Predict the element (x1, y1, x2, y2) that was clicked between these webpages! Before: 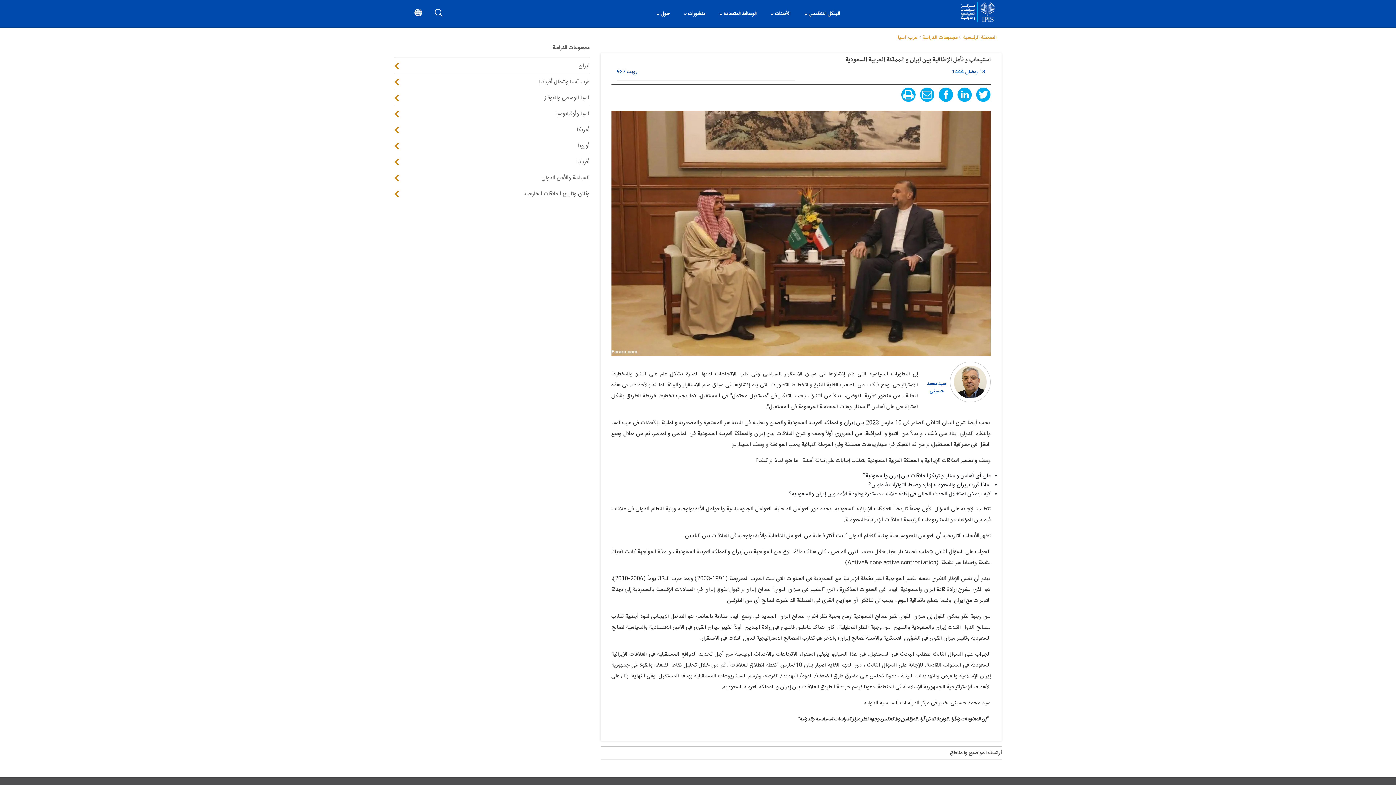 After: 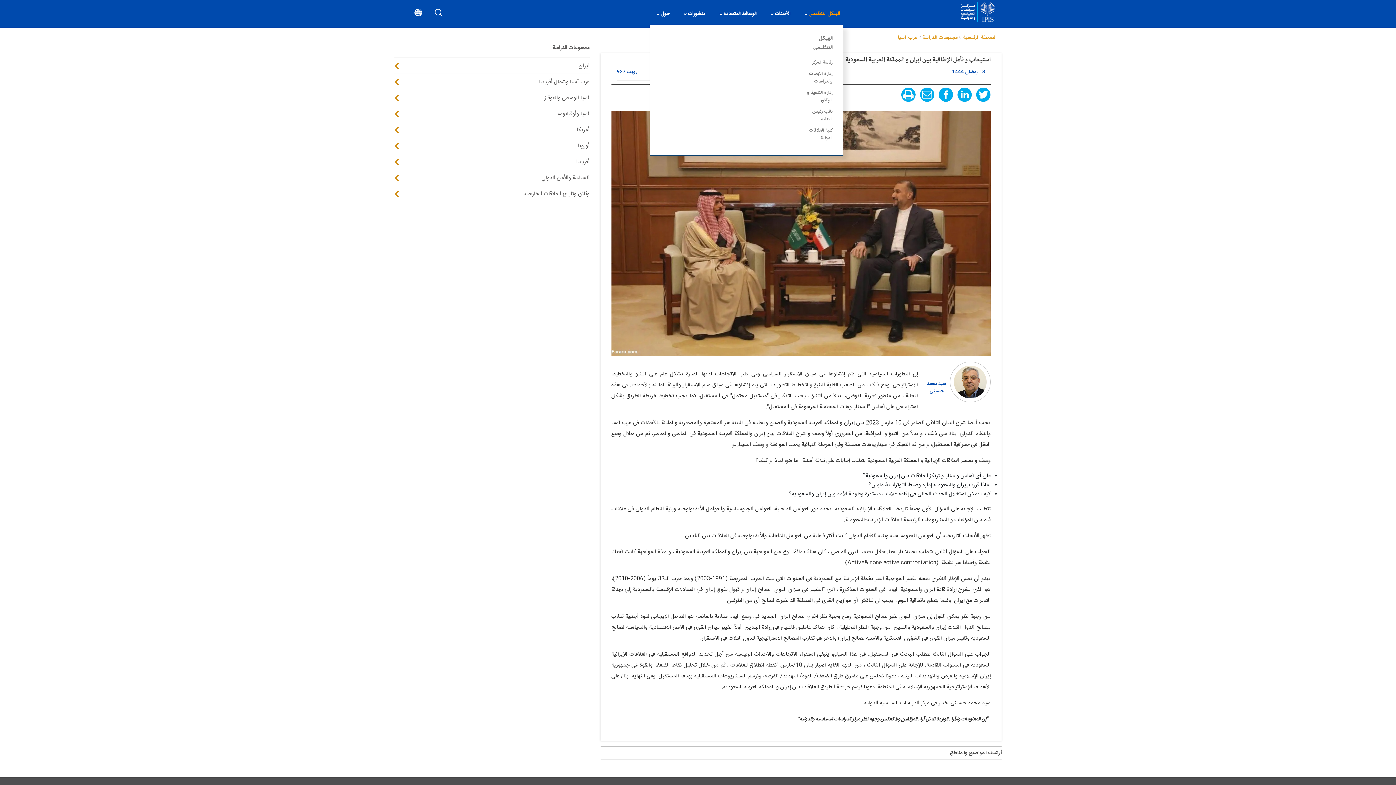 Action: bbox: (803, 4, 845, 23) label: الهیکل التنظیمی